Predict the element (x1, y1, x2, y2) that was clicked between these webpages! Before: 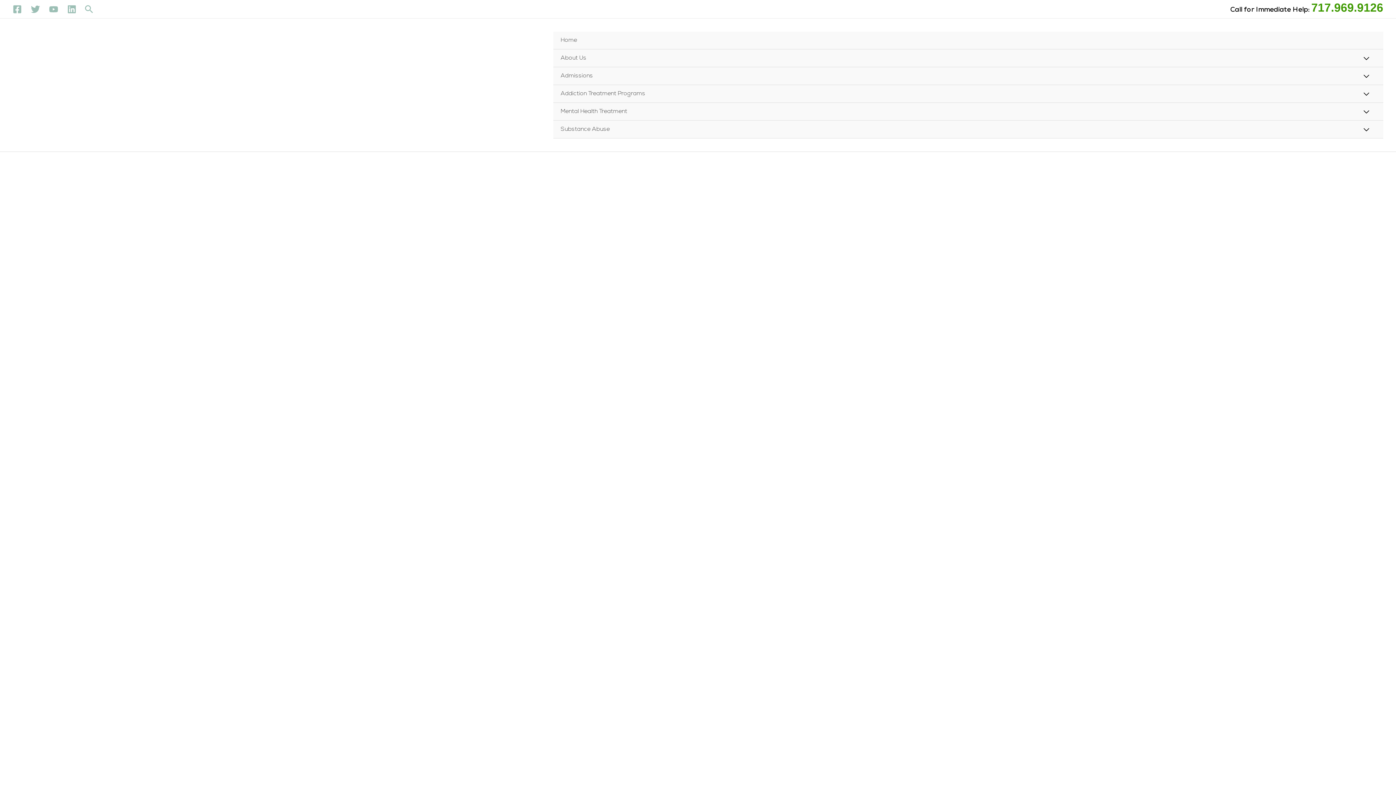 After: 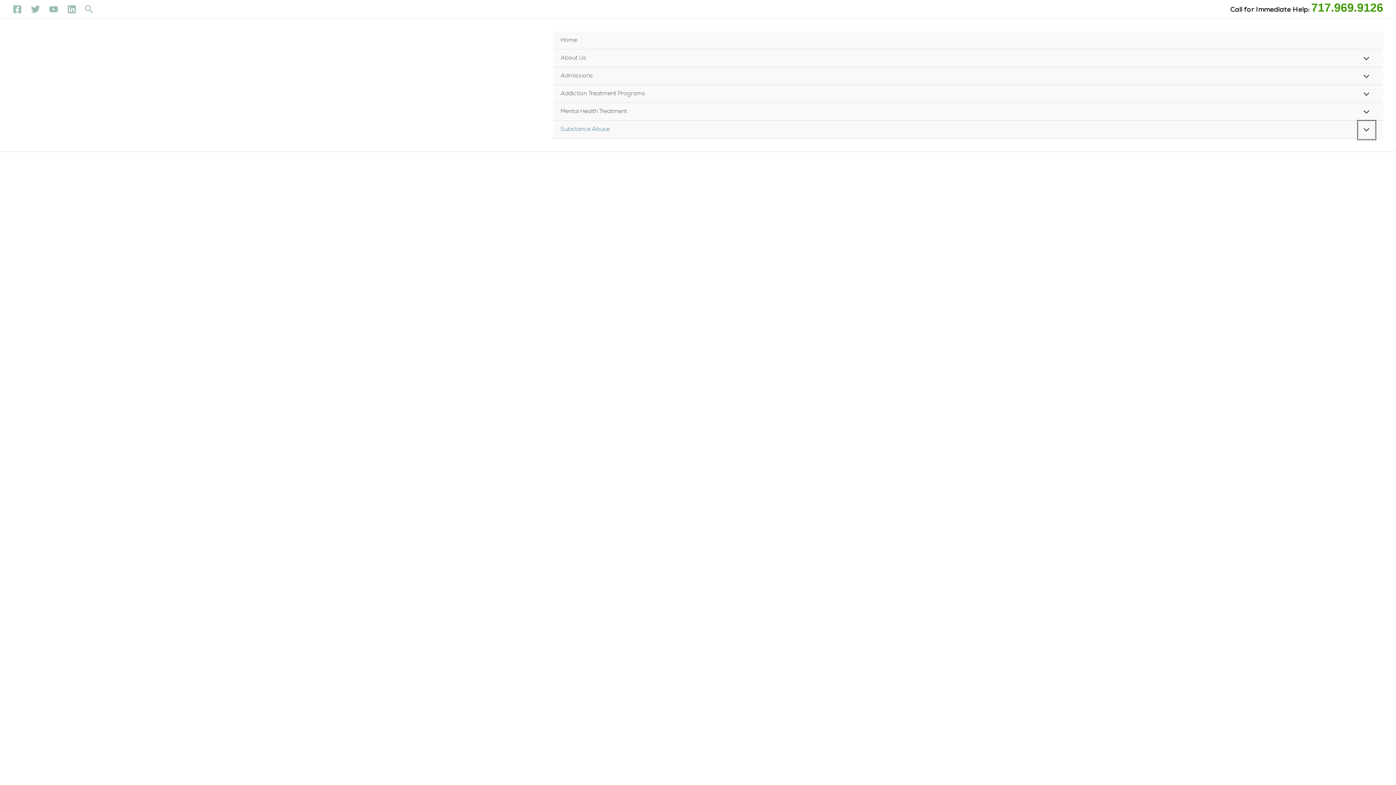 Action: label: MENU TOGGLE bbox: (1357, 120, 1376, 140)